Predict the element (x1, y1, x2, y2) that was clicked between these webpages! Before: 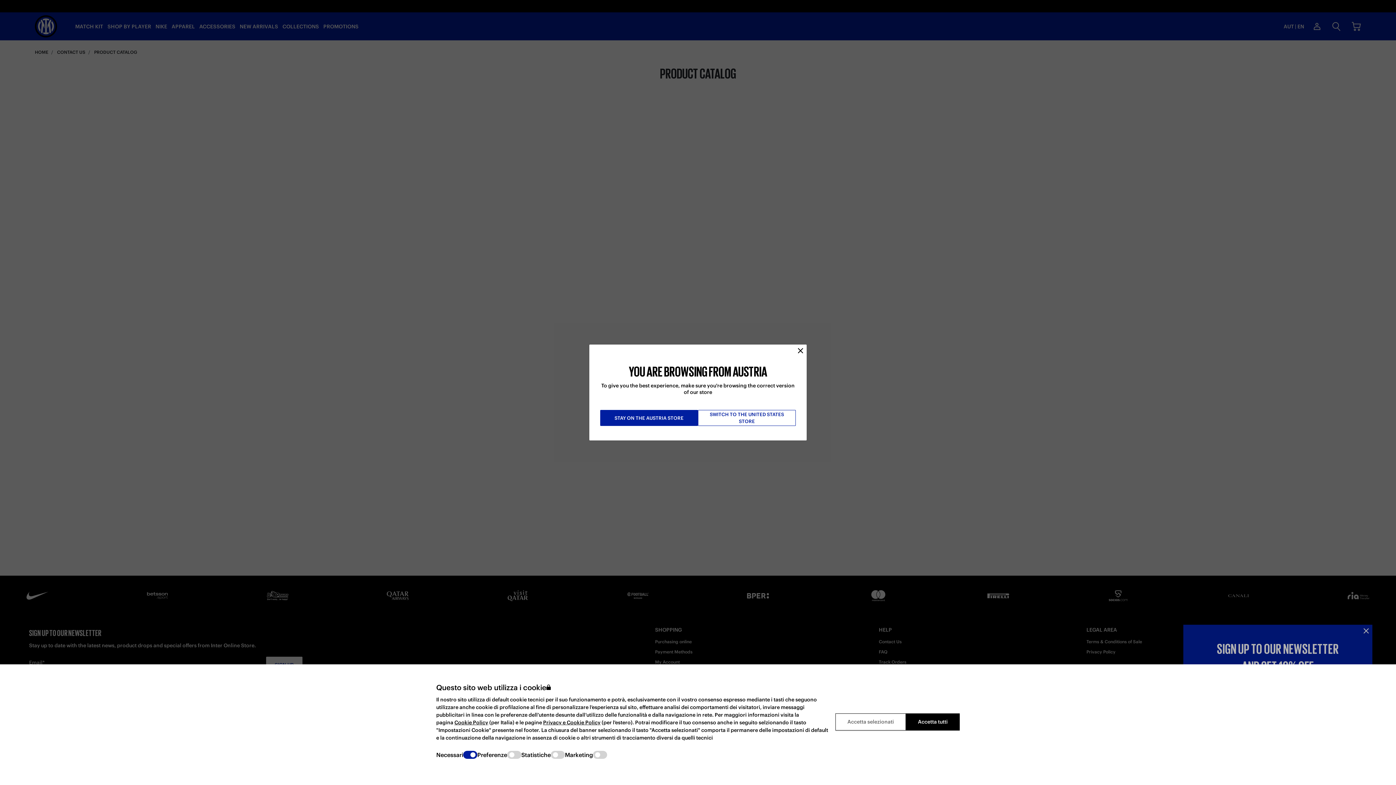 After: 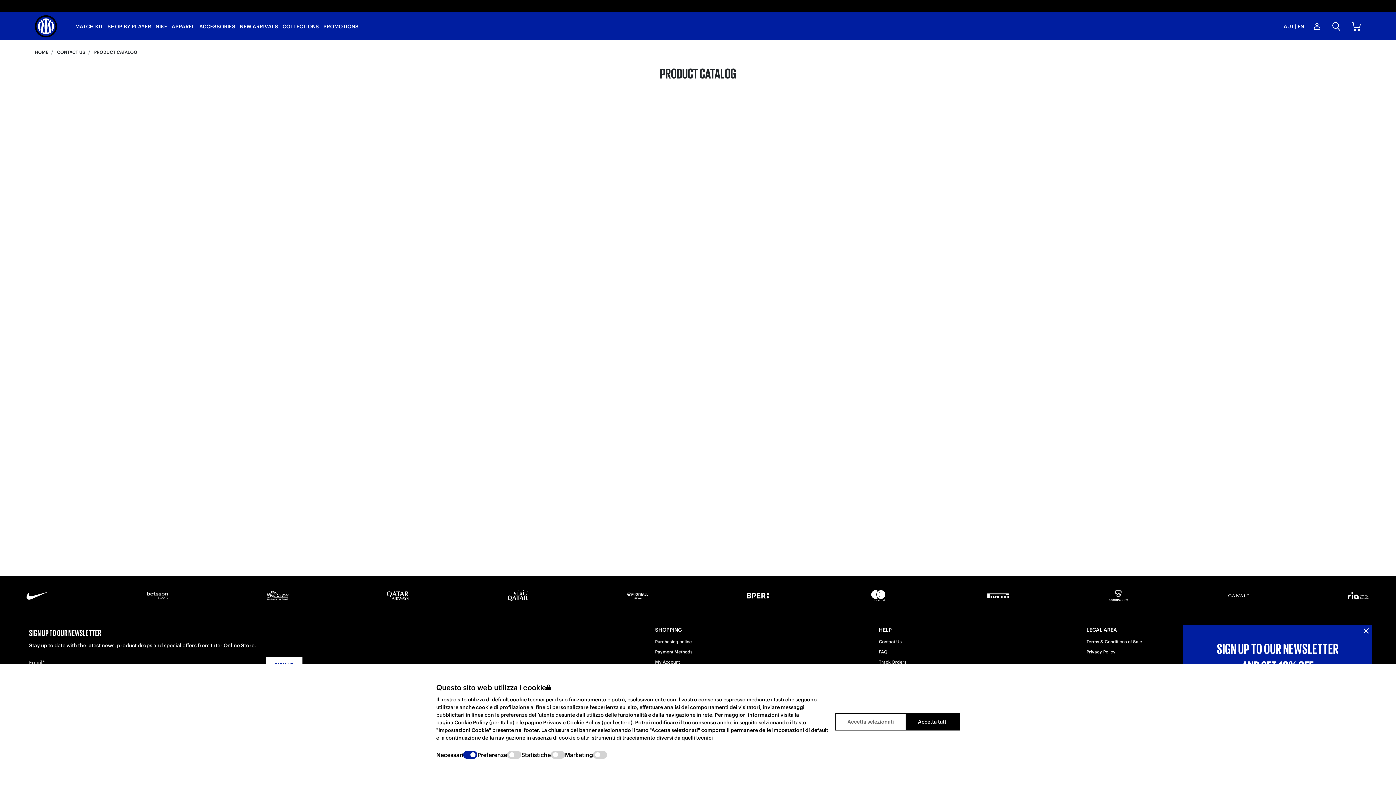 Action: bbox: (792, 342, 809, 359)